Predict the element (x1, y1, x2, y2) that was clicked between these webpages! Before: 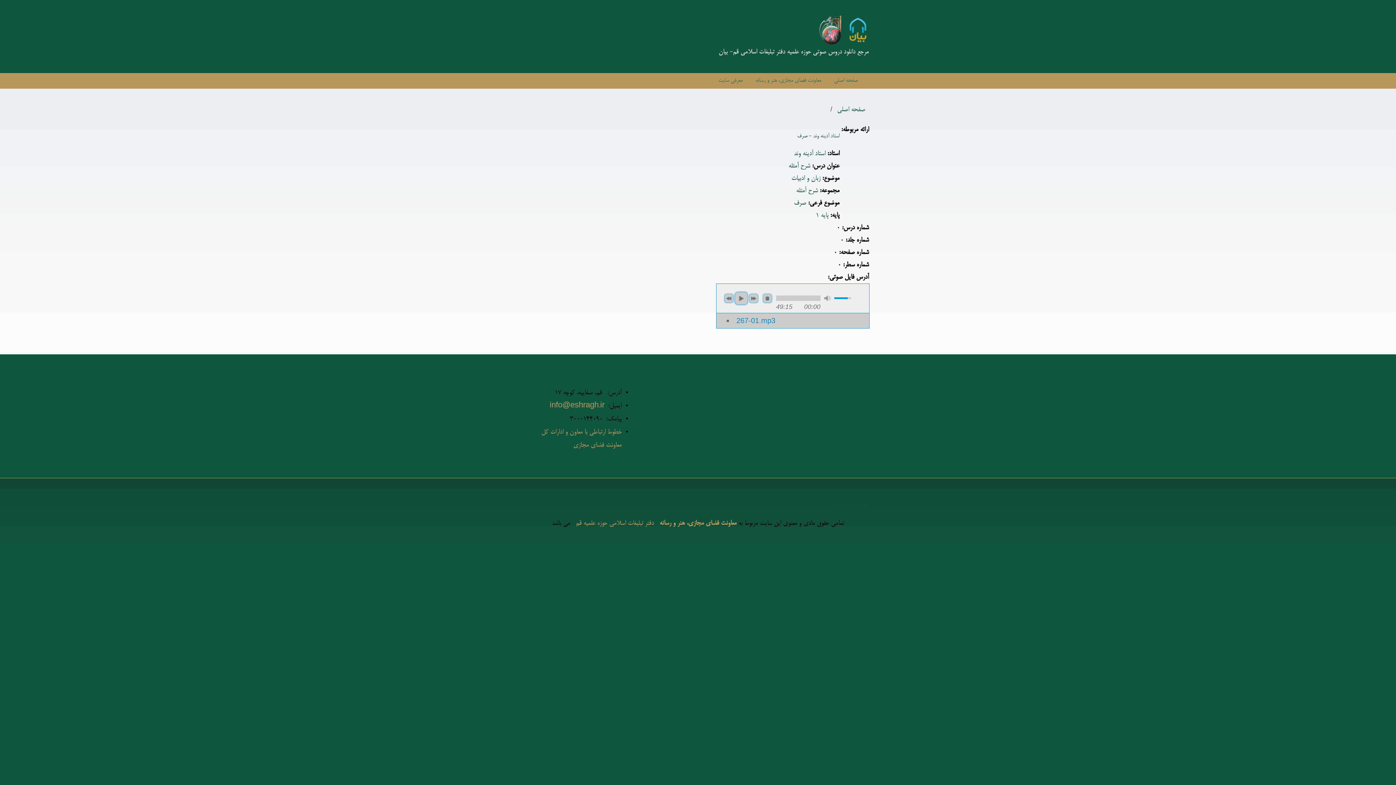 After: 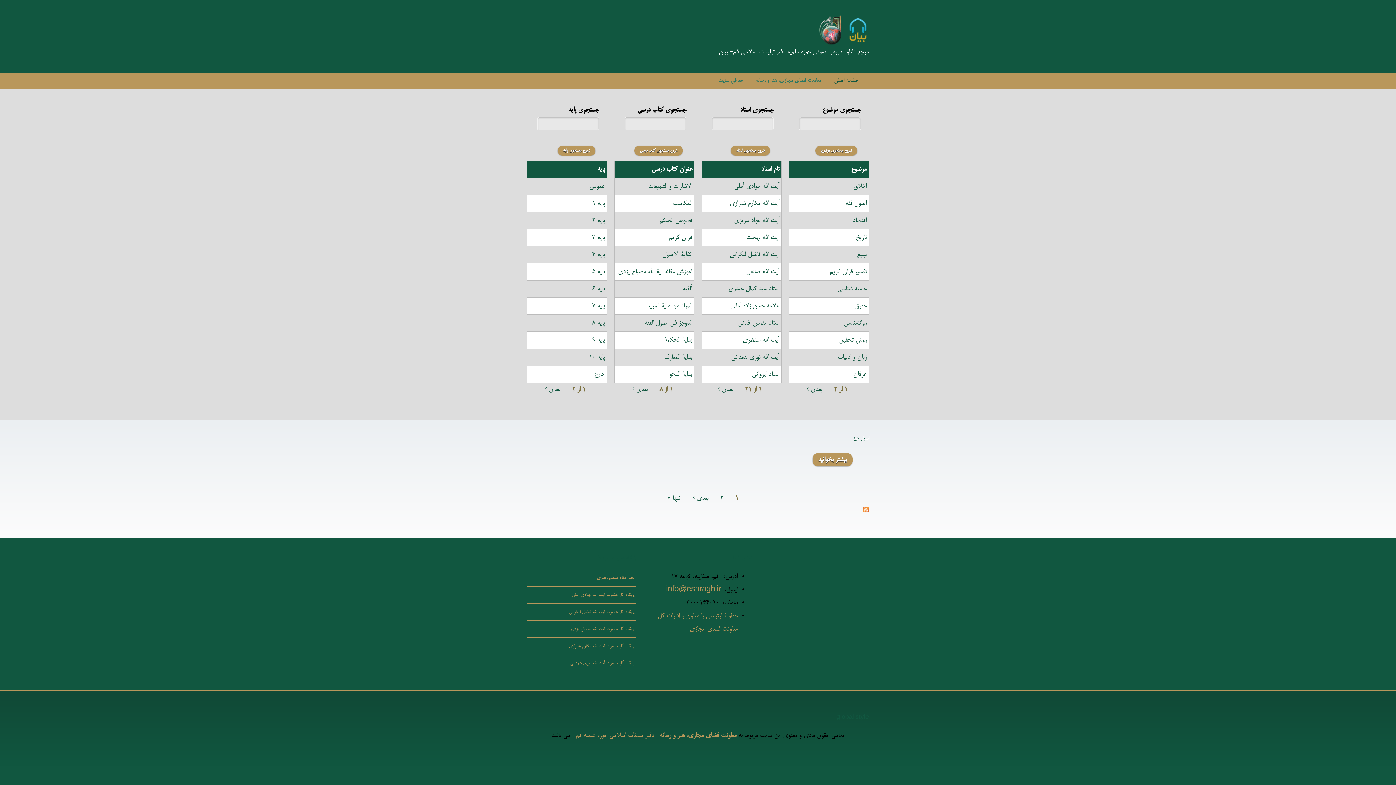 Action: bbox: (643, 14, 869, 45)